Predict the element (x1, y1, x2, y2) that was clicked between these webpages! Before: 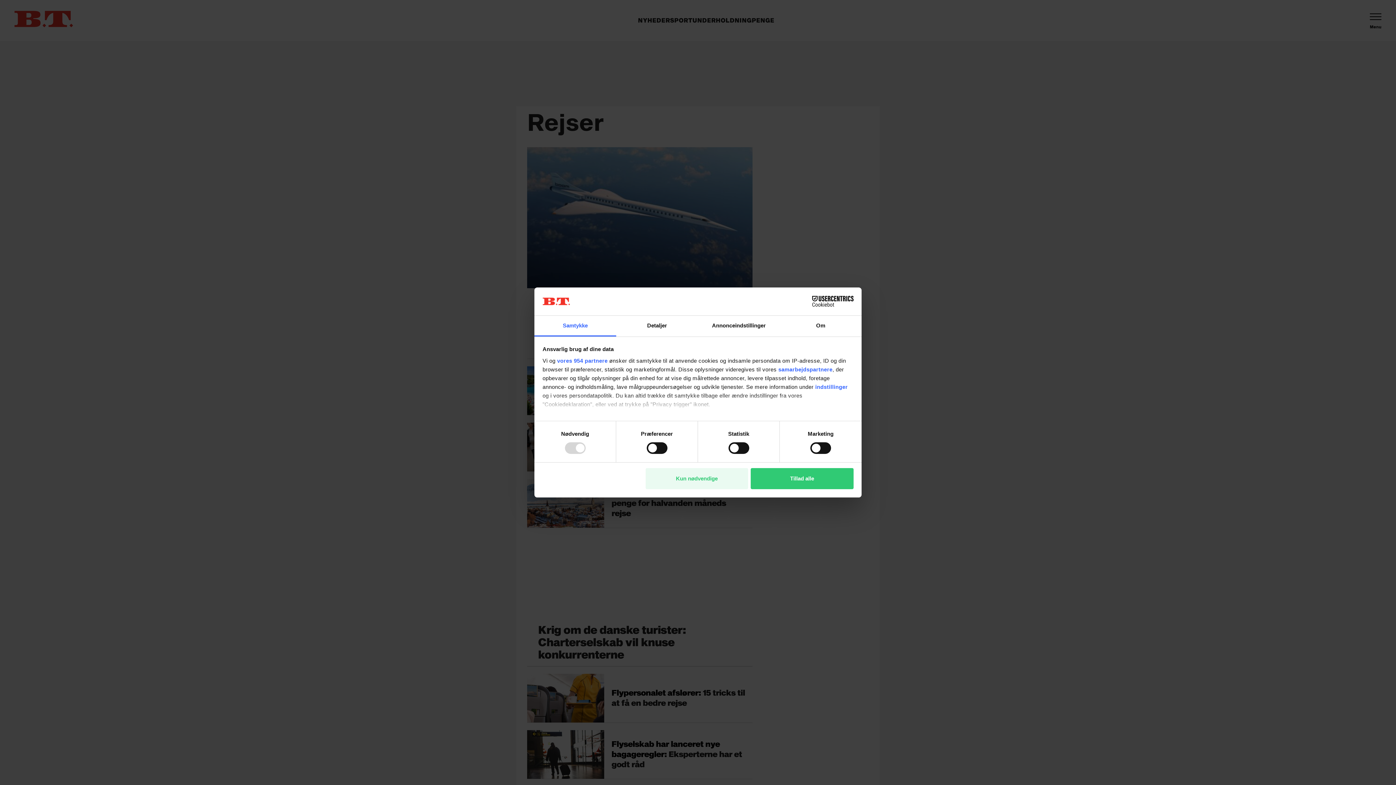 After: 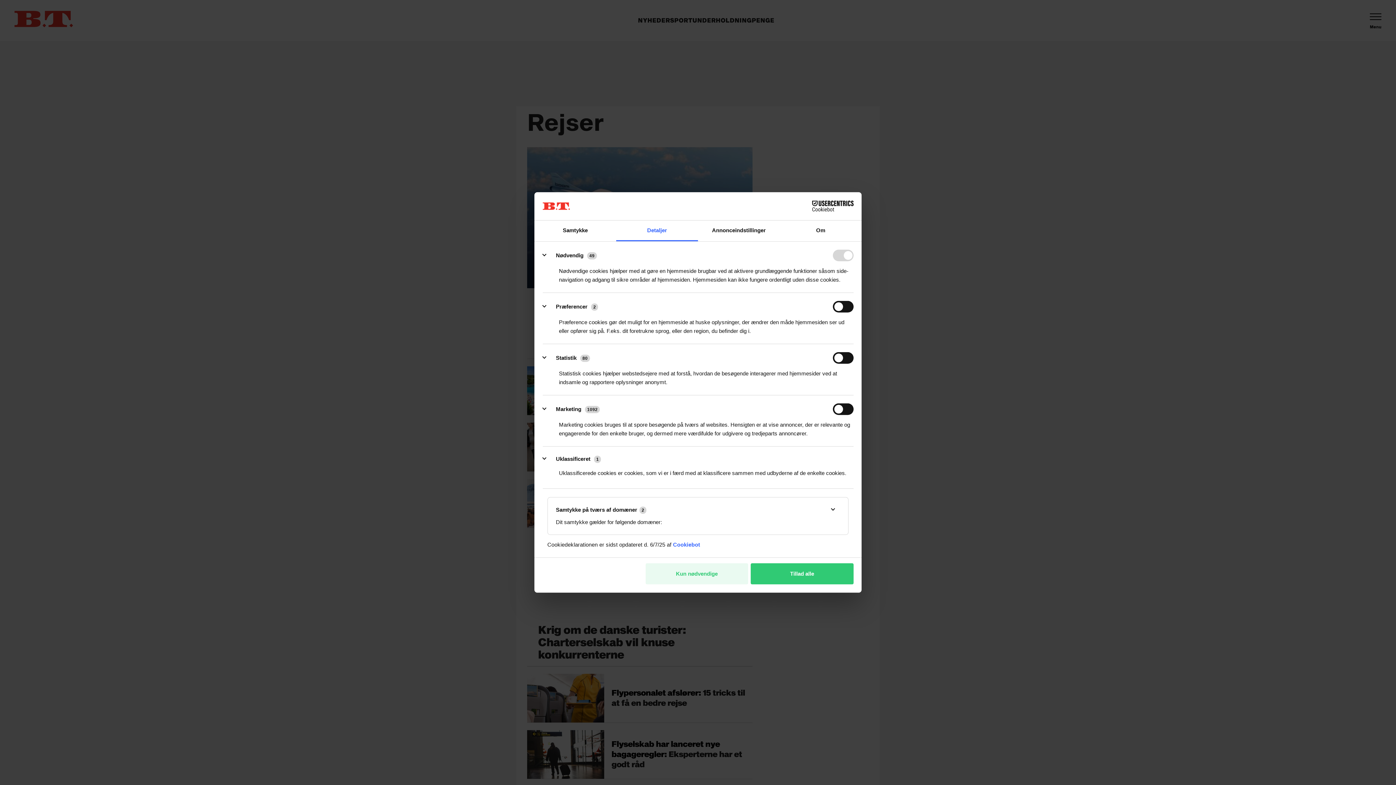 Action: label: indstillinger bbox: (815, 383, 848, 390)